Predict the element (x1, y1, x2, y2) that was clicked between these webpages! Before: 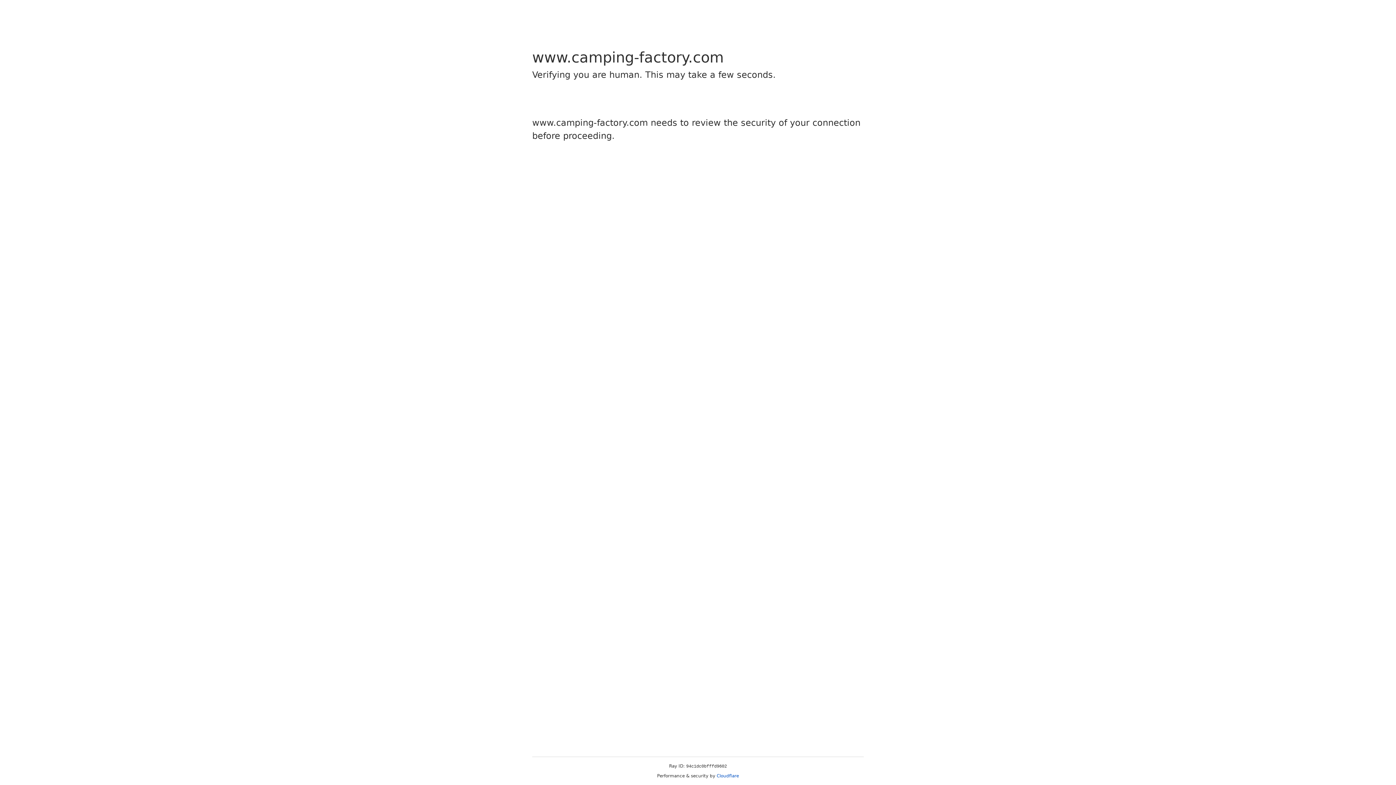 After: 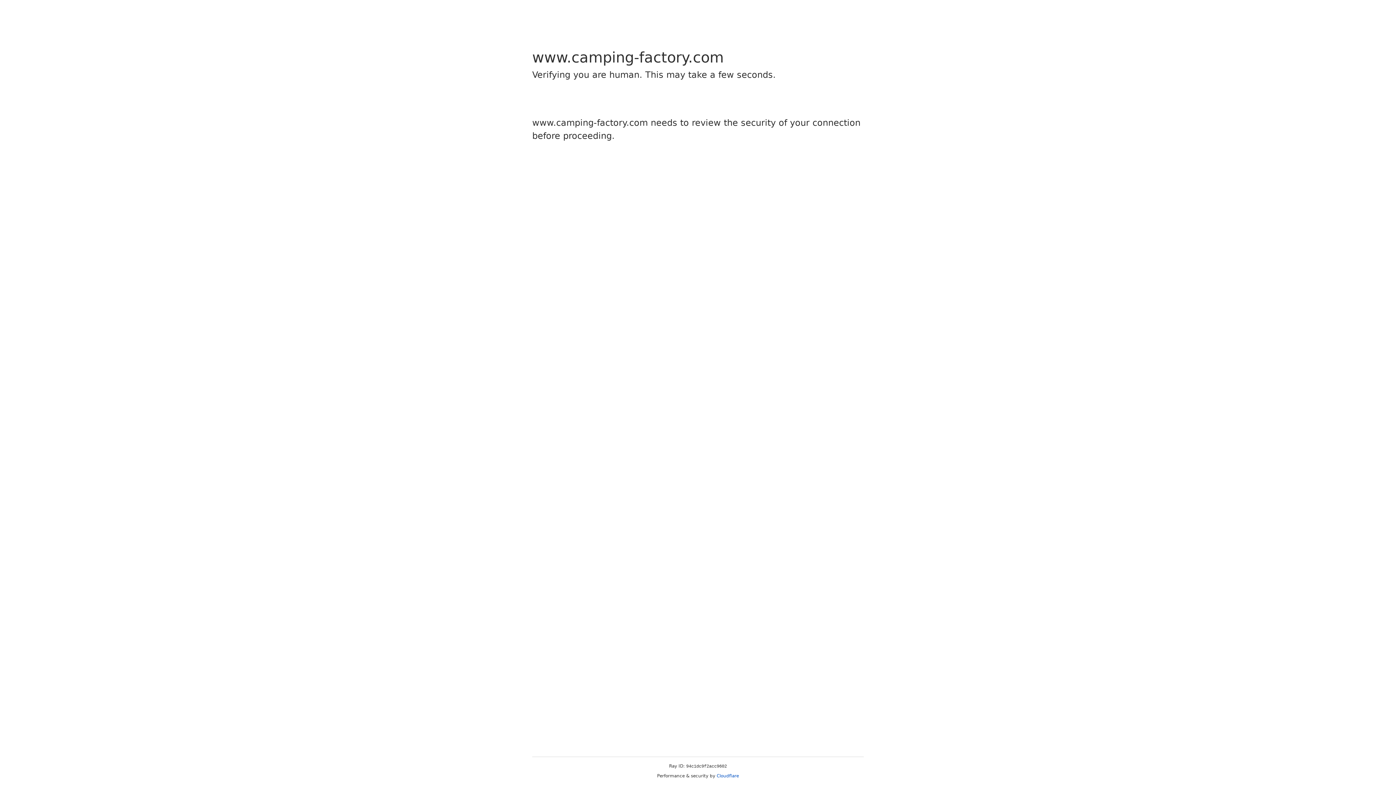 Action: label: Cloudflare bbox: (716, 773, 739, 778)